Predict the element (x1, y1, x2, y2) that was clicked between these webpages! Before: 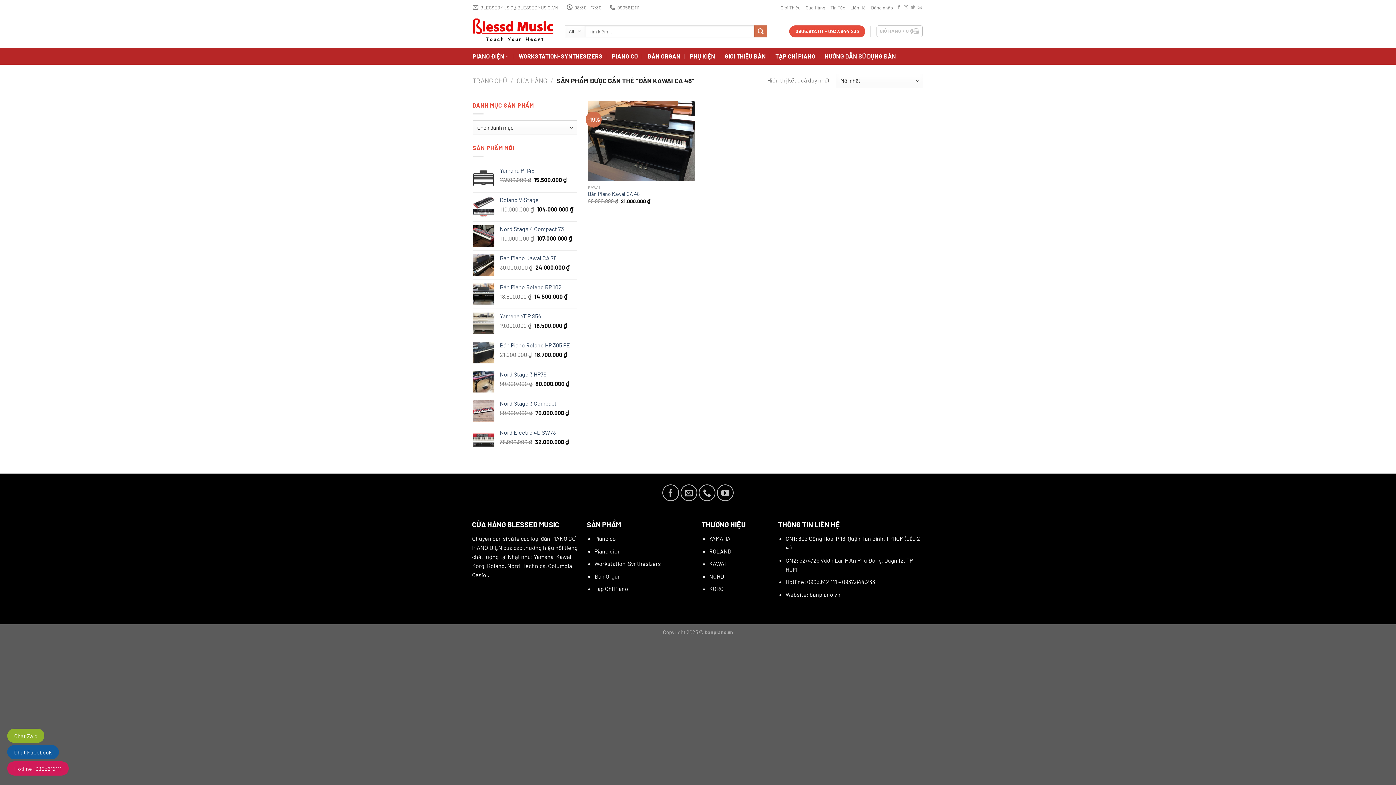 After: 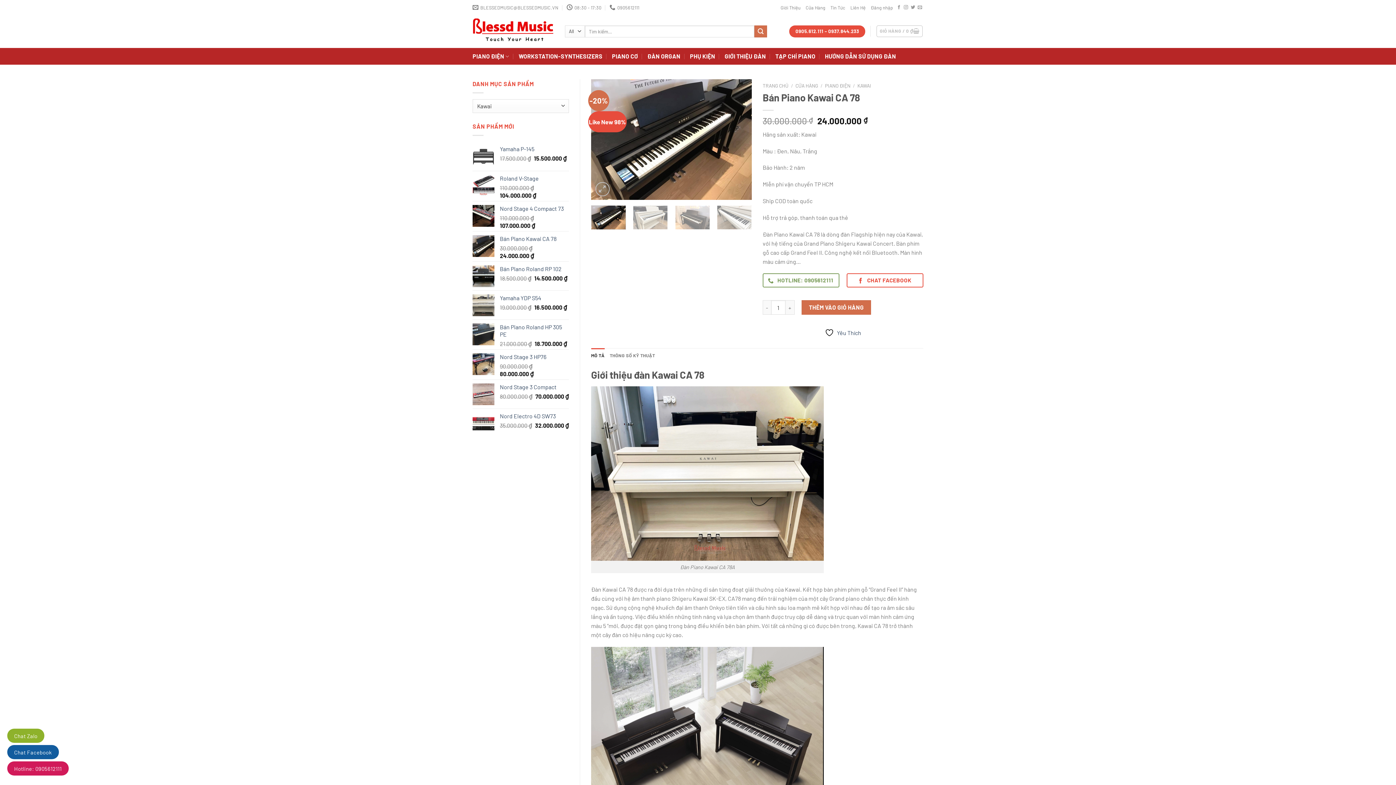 Action: label: Bán Piano Kawai CA 78 bbox: (500, 254, 577, 261)